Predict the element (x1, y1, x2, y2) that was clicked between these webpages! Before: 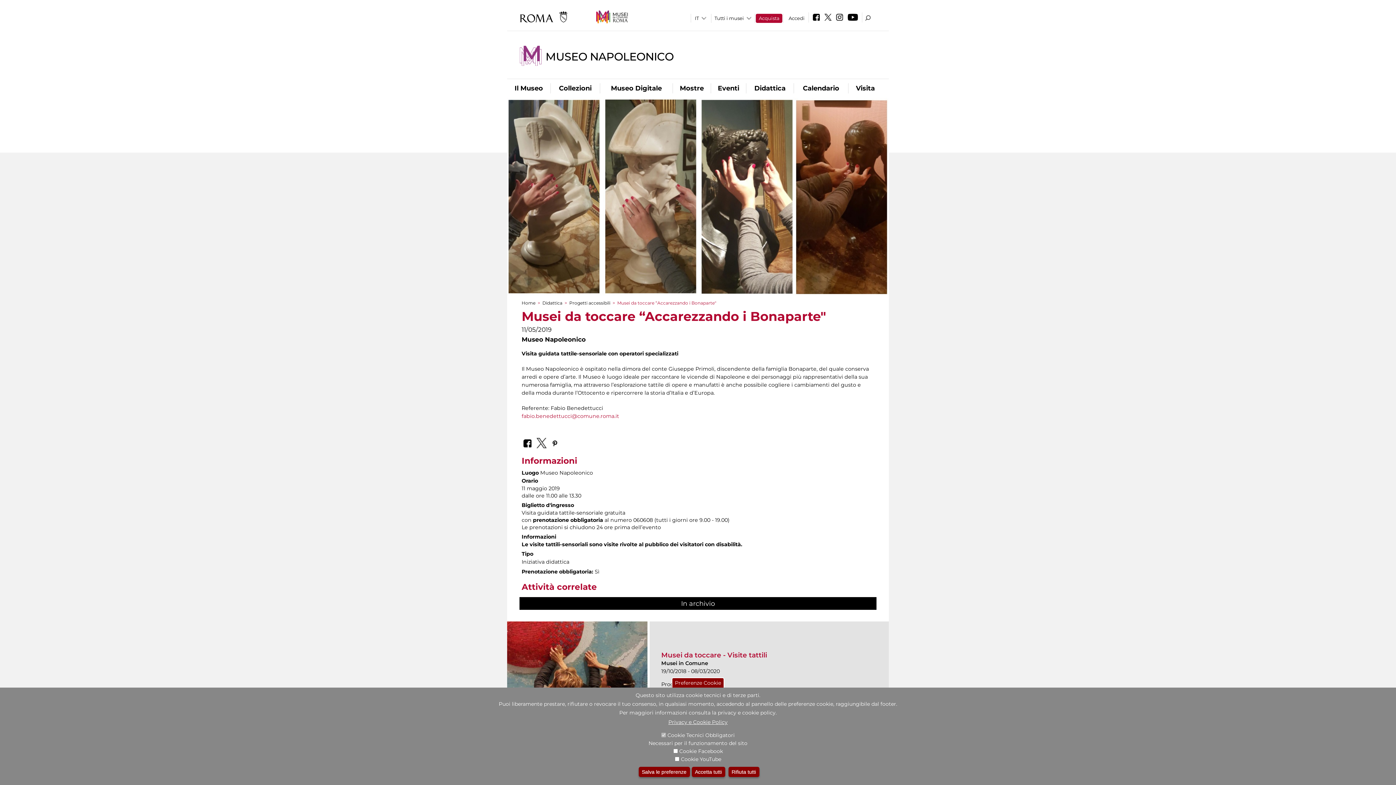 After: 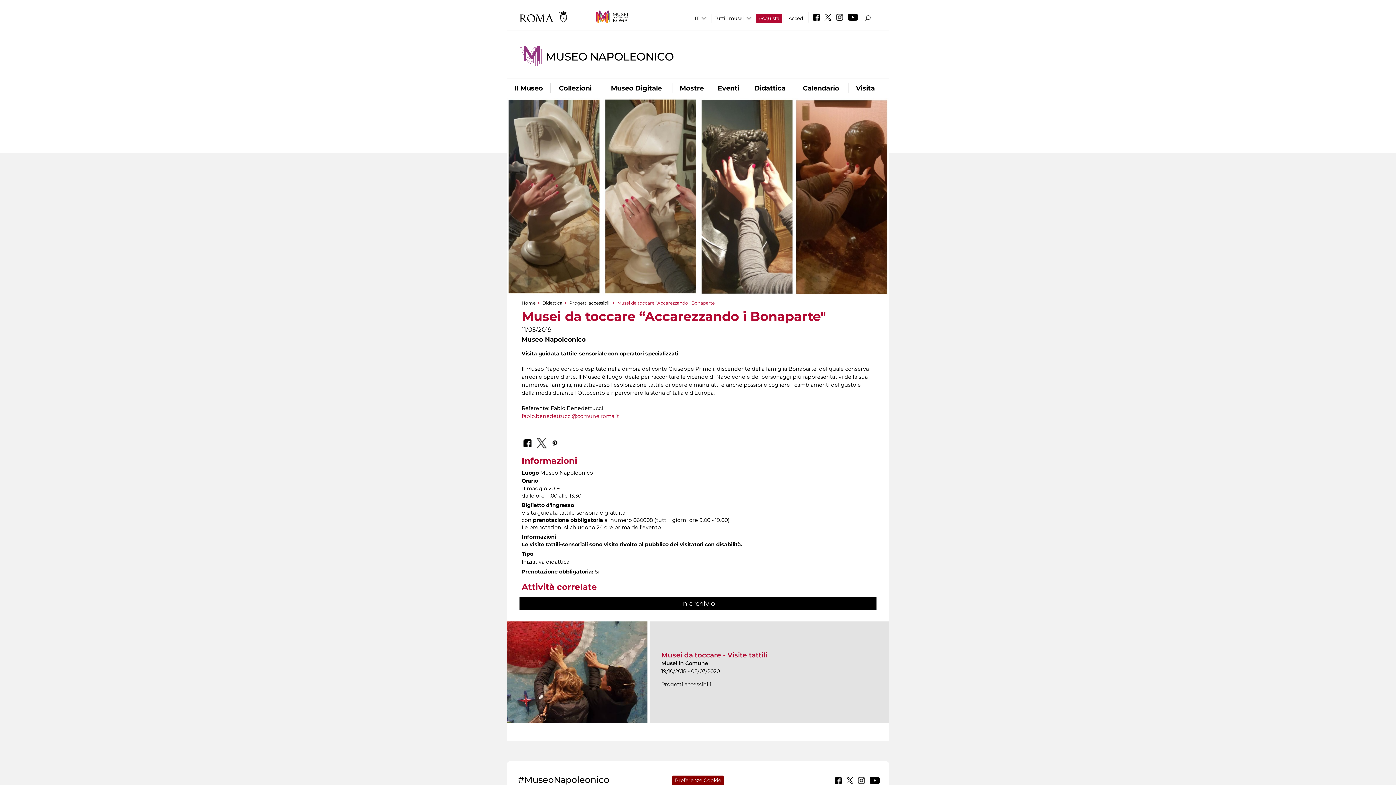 Action: bbox: (671, 677, 724, 688) label: Preferenze Cookie